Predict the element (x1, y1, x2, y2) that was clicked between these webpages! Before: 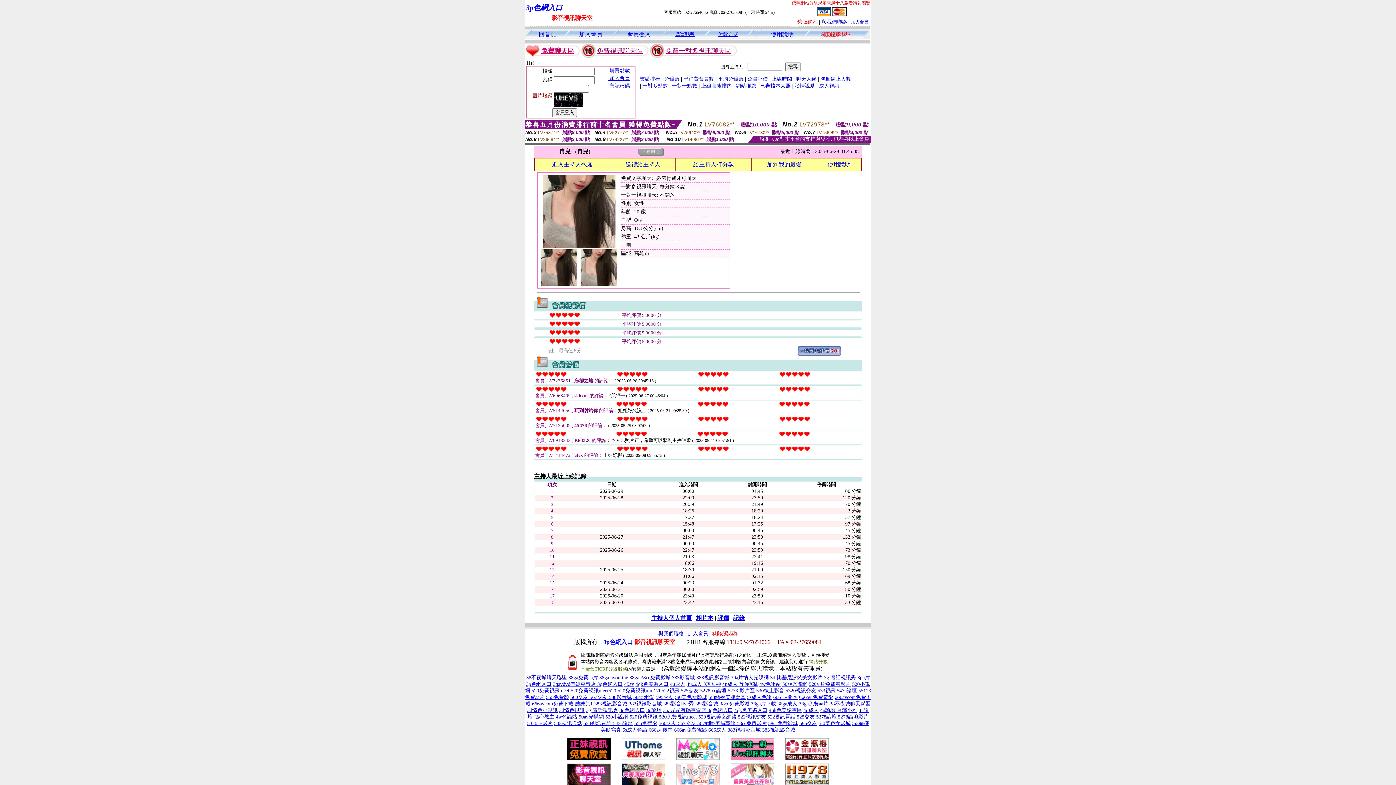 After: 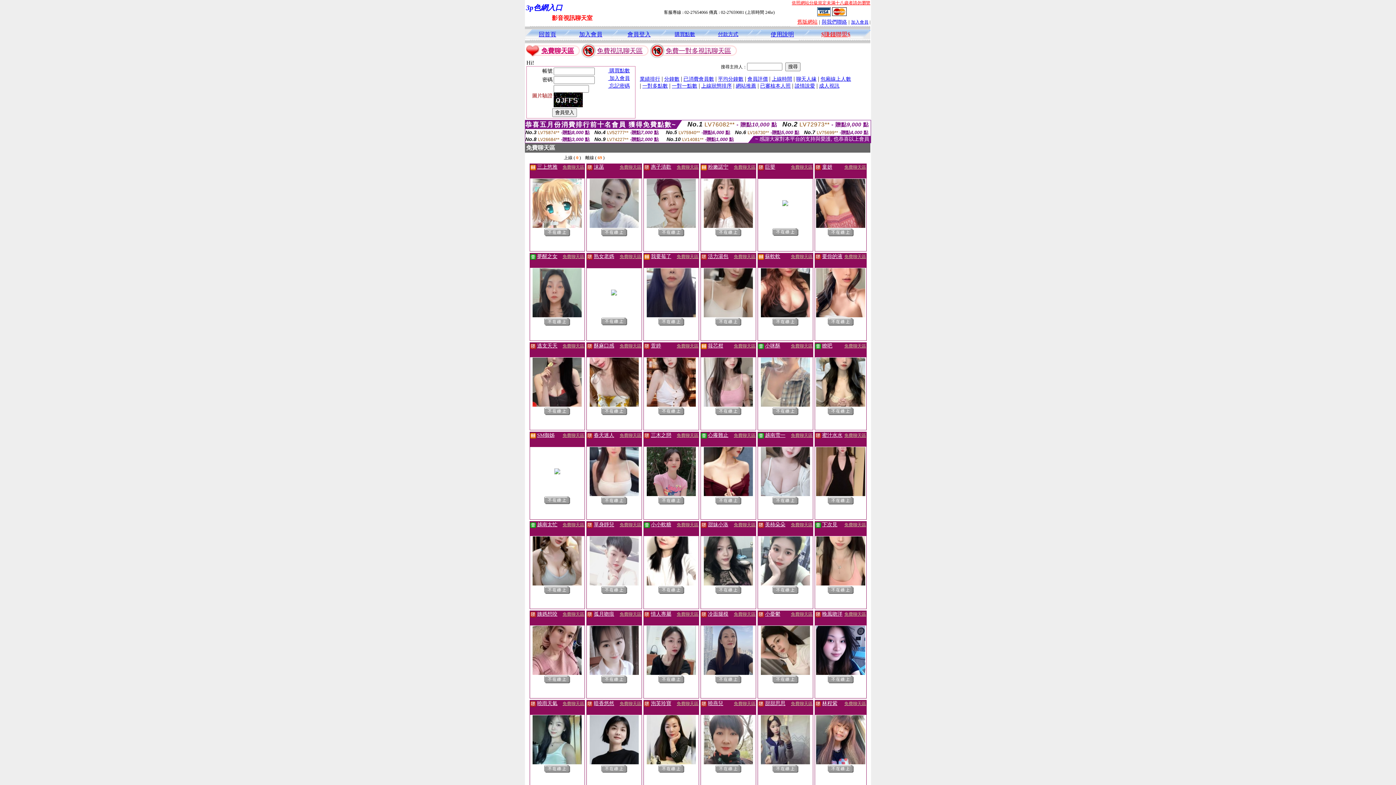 Action: bbox: (541, 47, 574, 54) label: 免費聊天區